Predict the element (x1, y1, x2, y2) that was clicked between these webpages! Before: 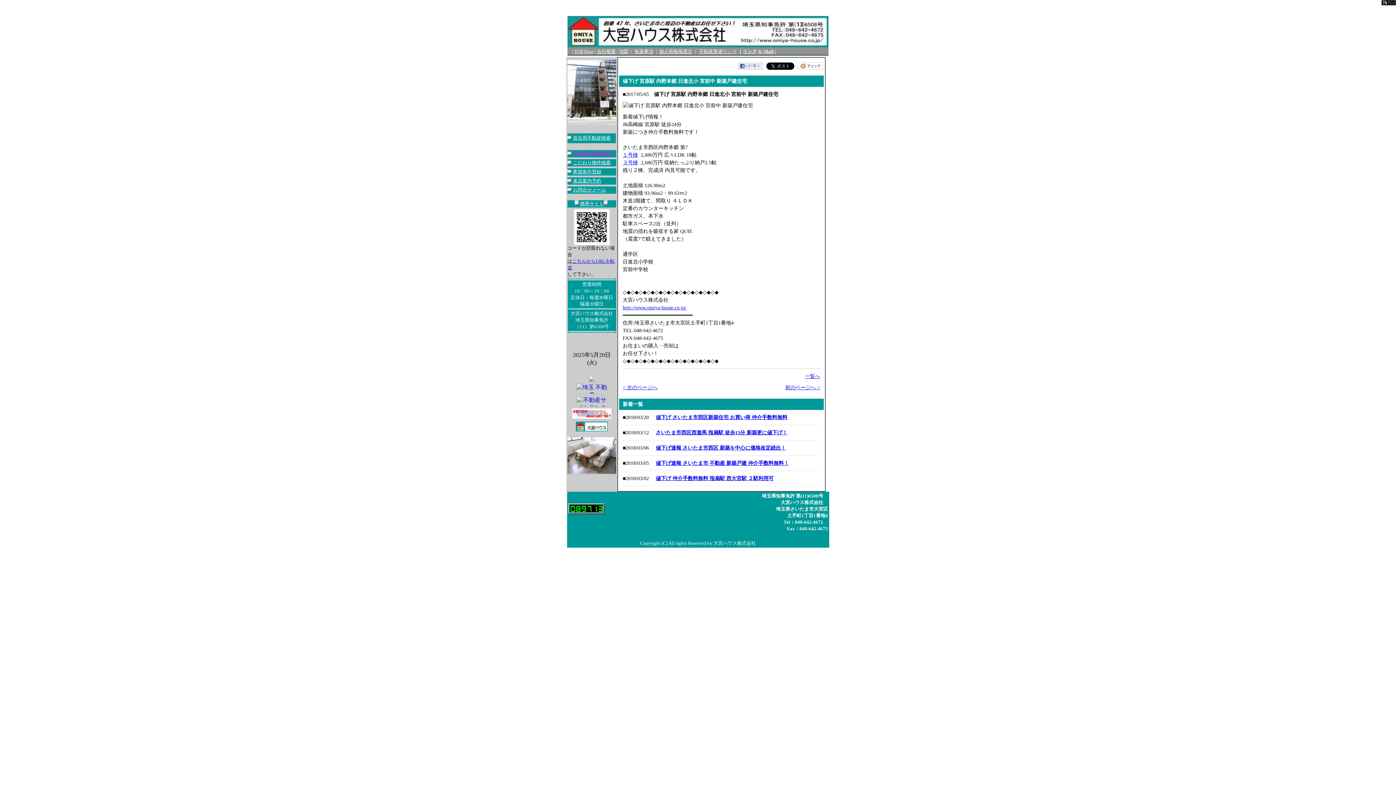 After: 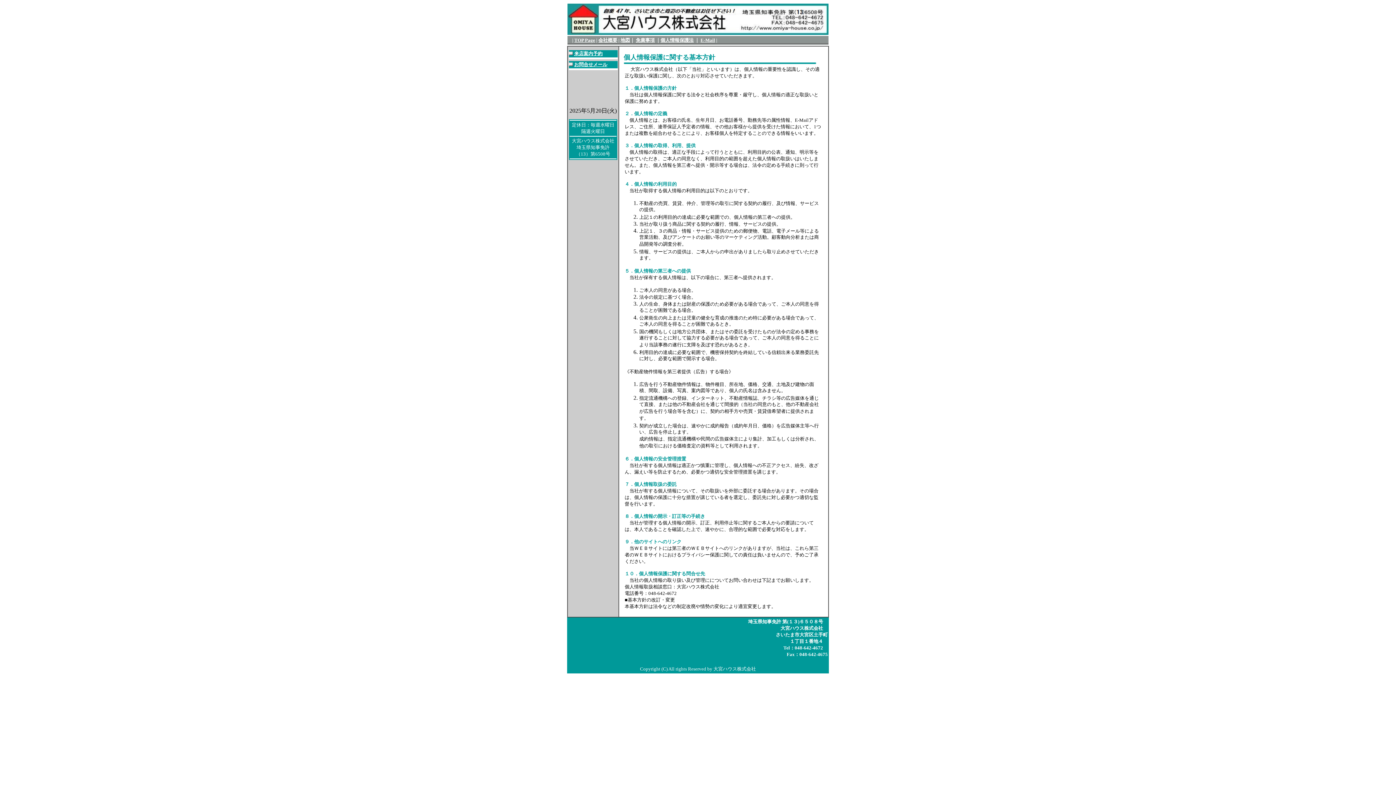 Action: bbox: (659, 48, 692, 54) label: 個人情報保護法